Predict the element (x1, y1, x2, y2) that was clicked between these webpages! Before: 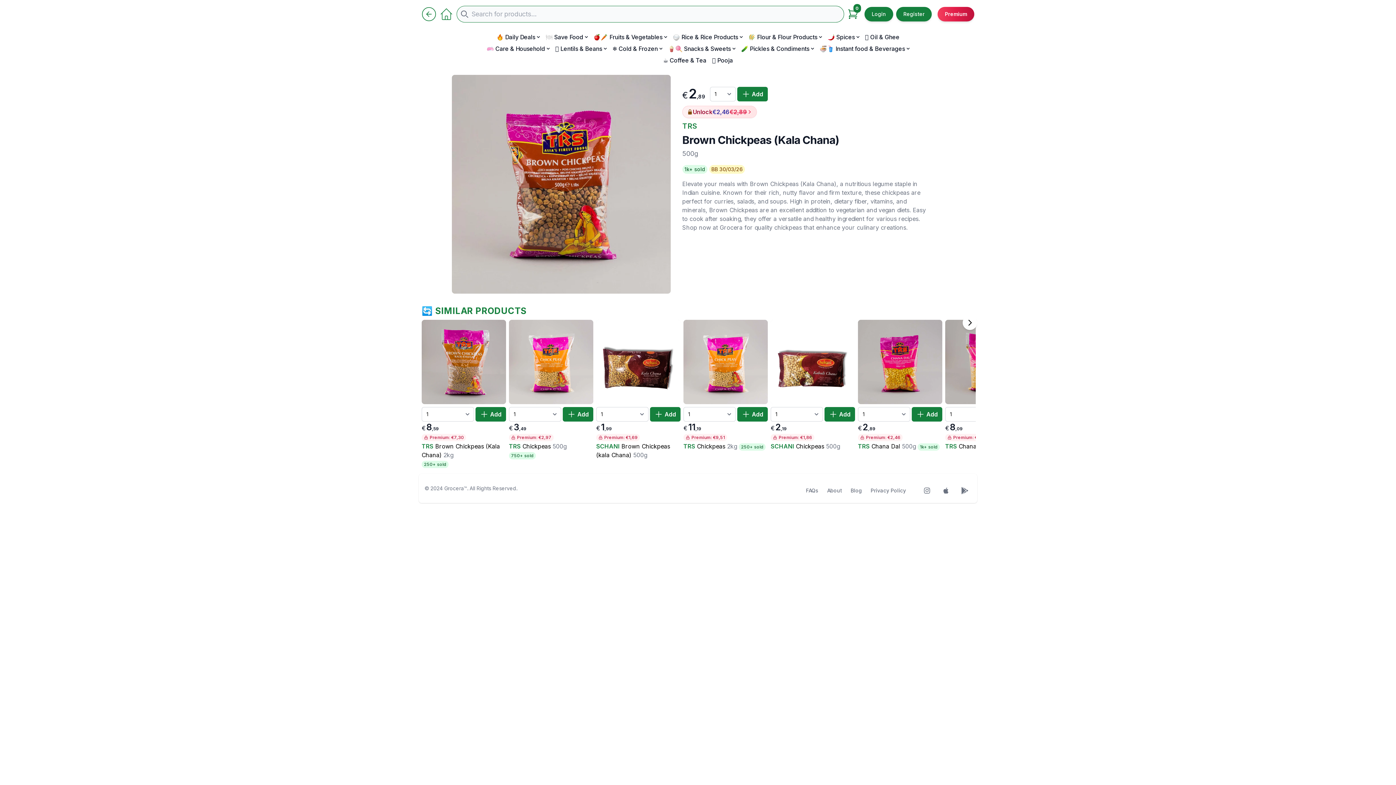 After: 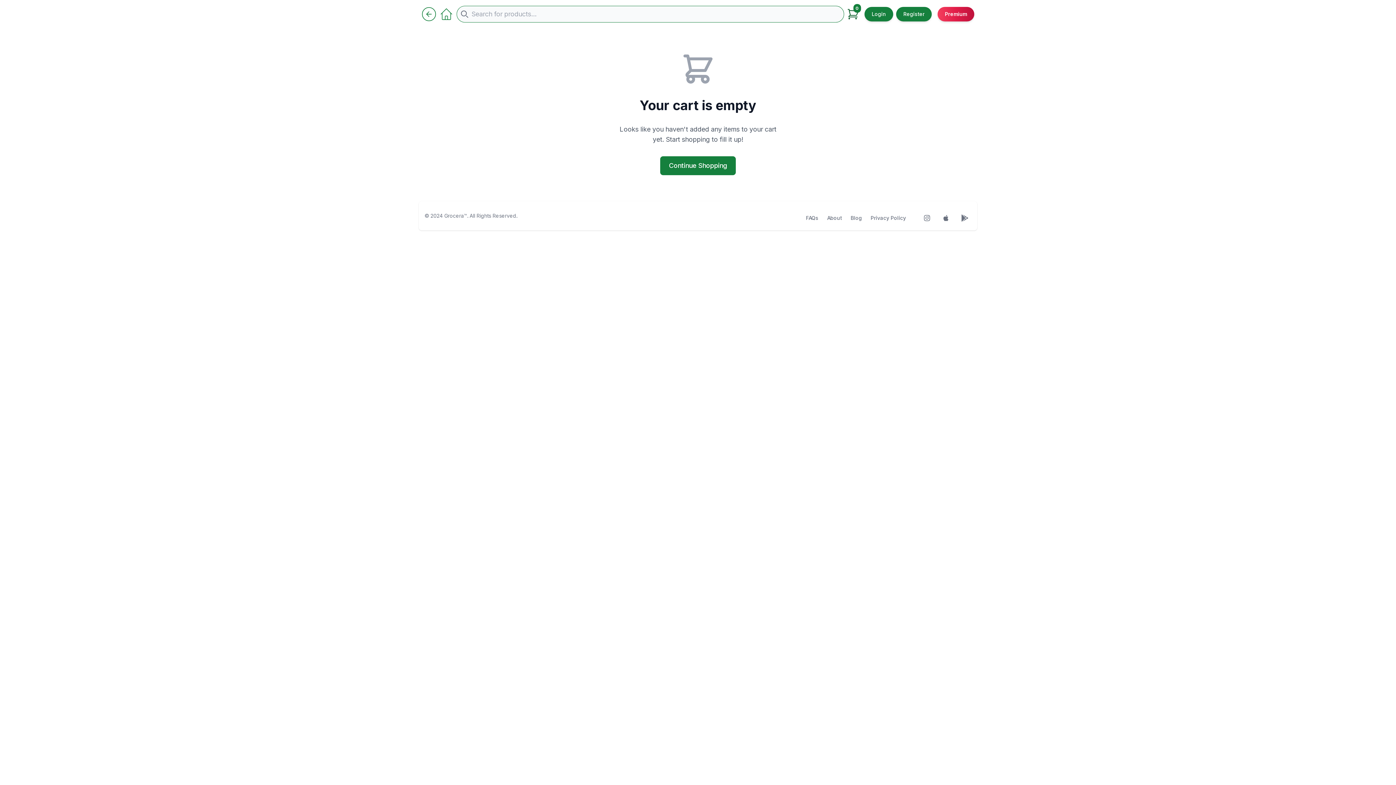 Action: bbox: (847, 8, 858, 20) label: View Cart